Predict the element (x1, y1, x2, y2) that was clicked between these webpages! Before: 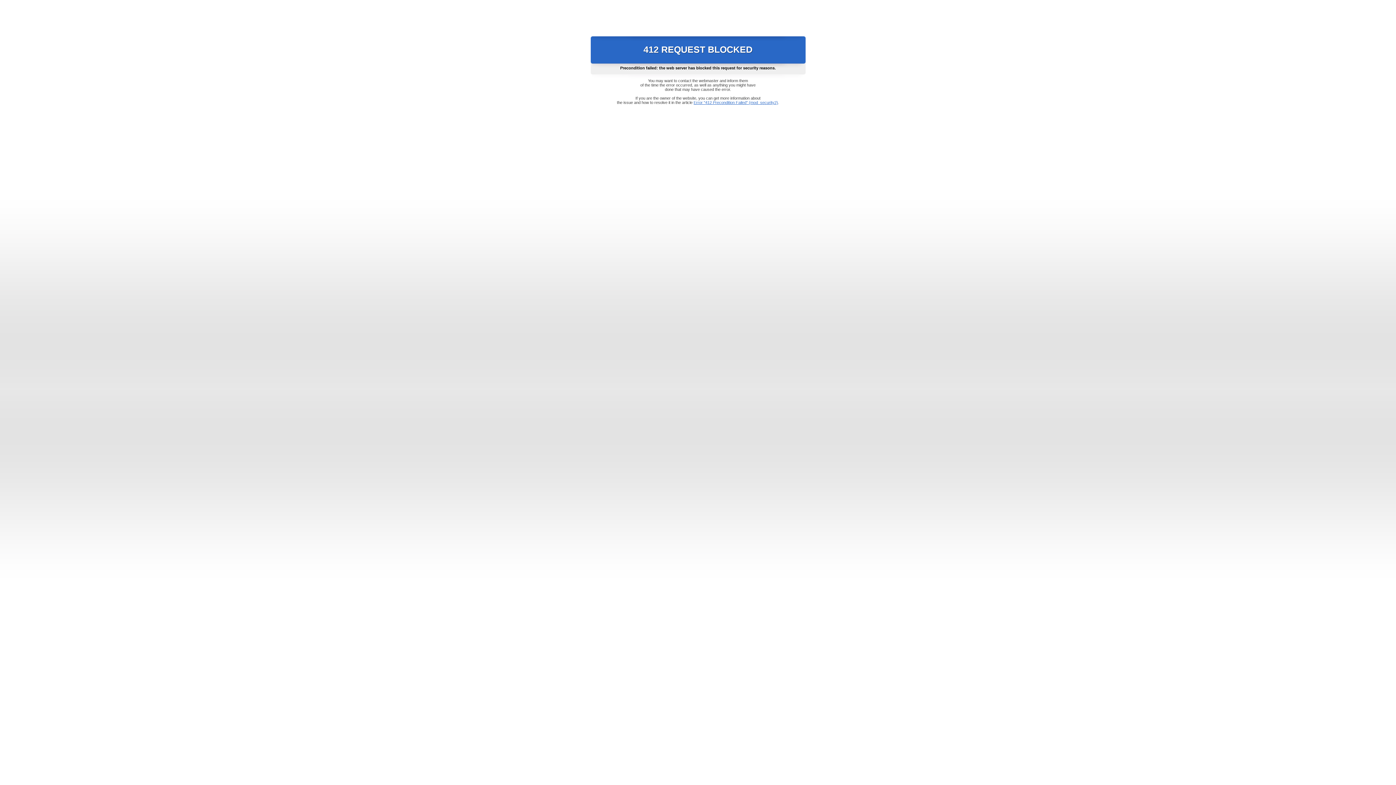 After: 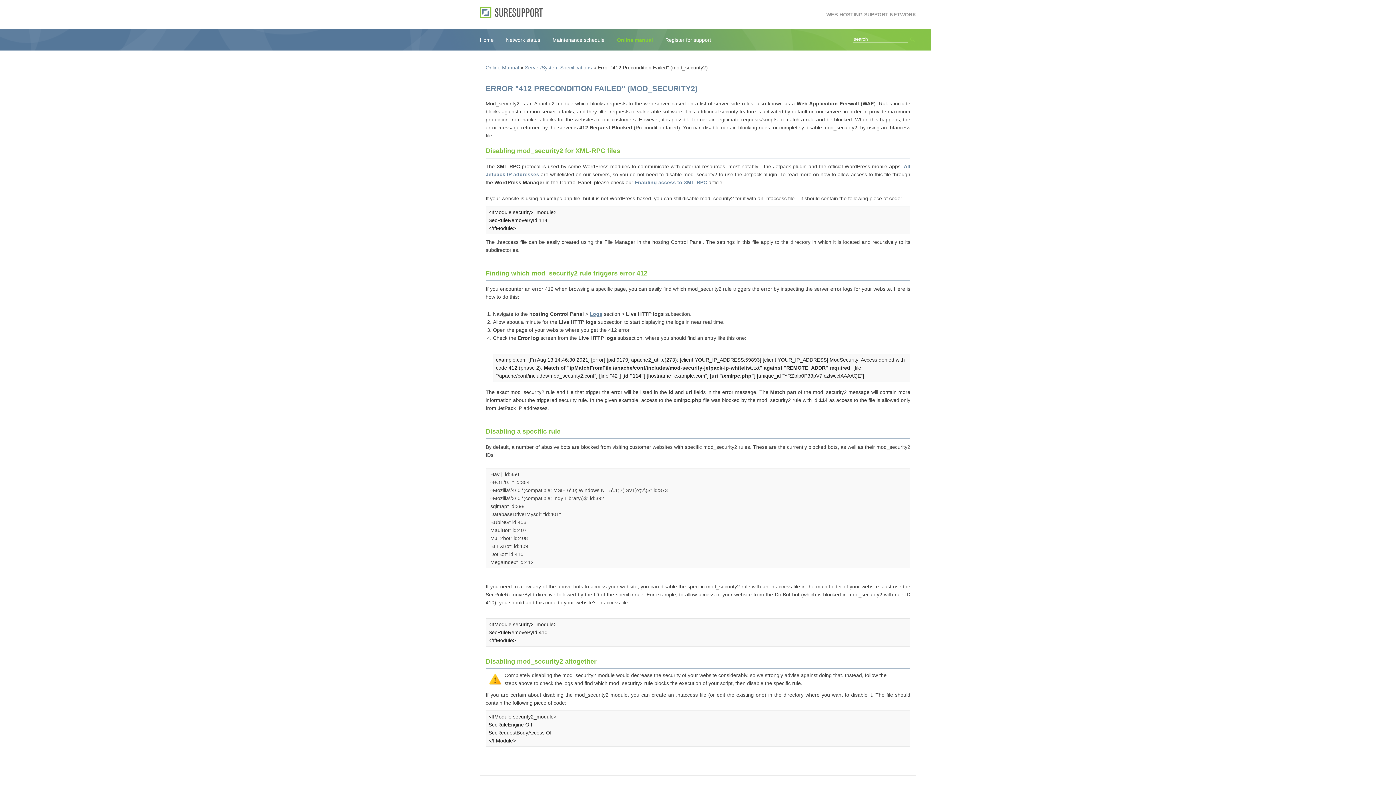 Action: bbox: (693, 100, 778, 104) label: Error "412 Precondition Failed" (mod_security2)